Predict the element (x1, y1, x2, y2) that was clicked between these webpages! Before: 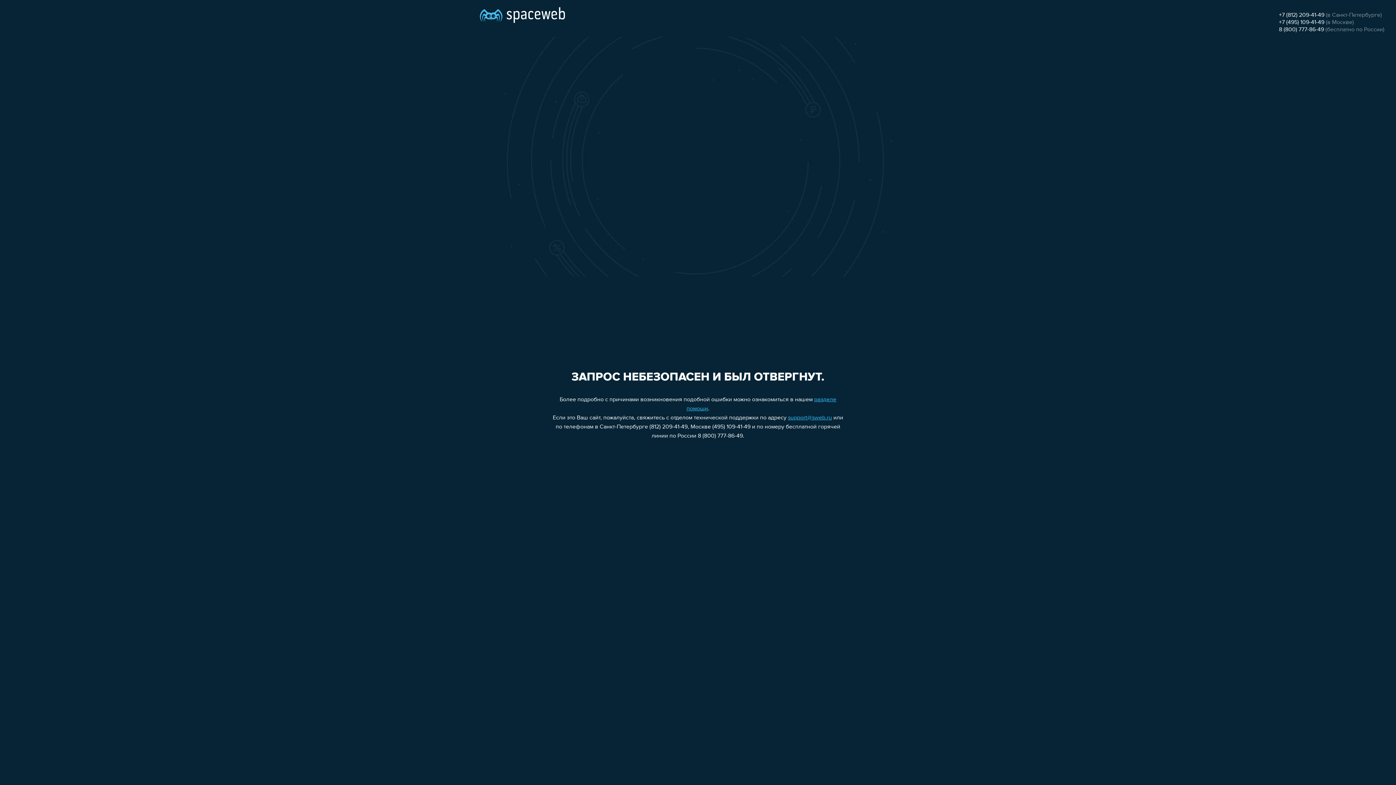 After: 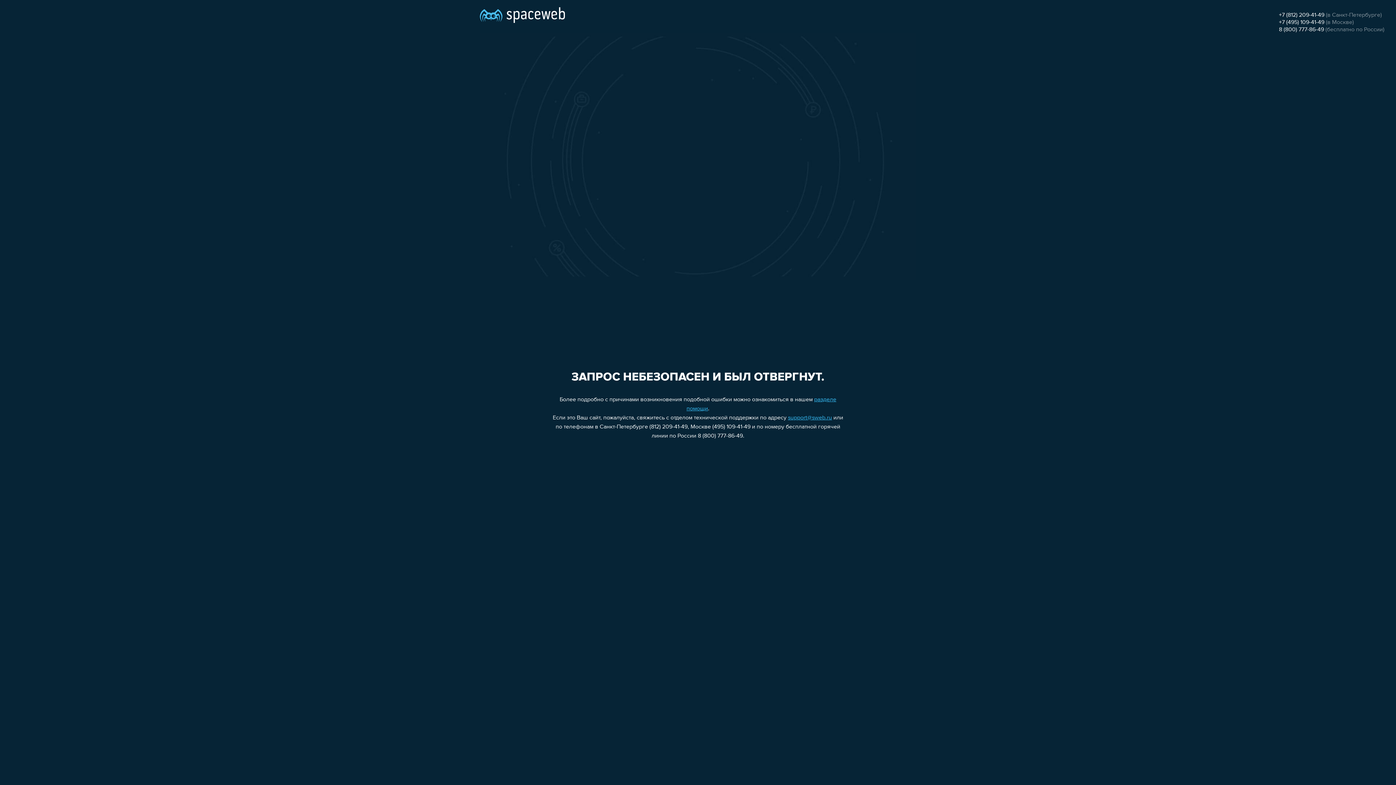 Action: bbox: (788, 415, 832, 421) label: support@sweb.ru